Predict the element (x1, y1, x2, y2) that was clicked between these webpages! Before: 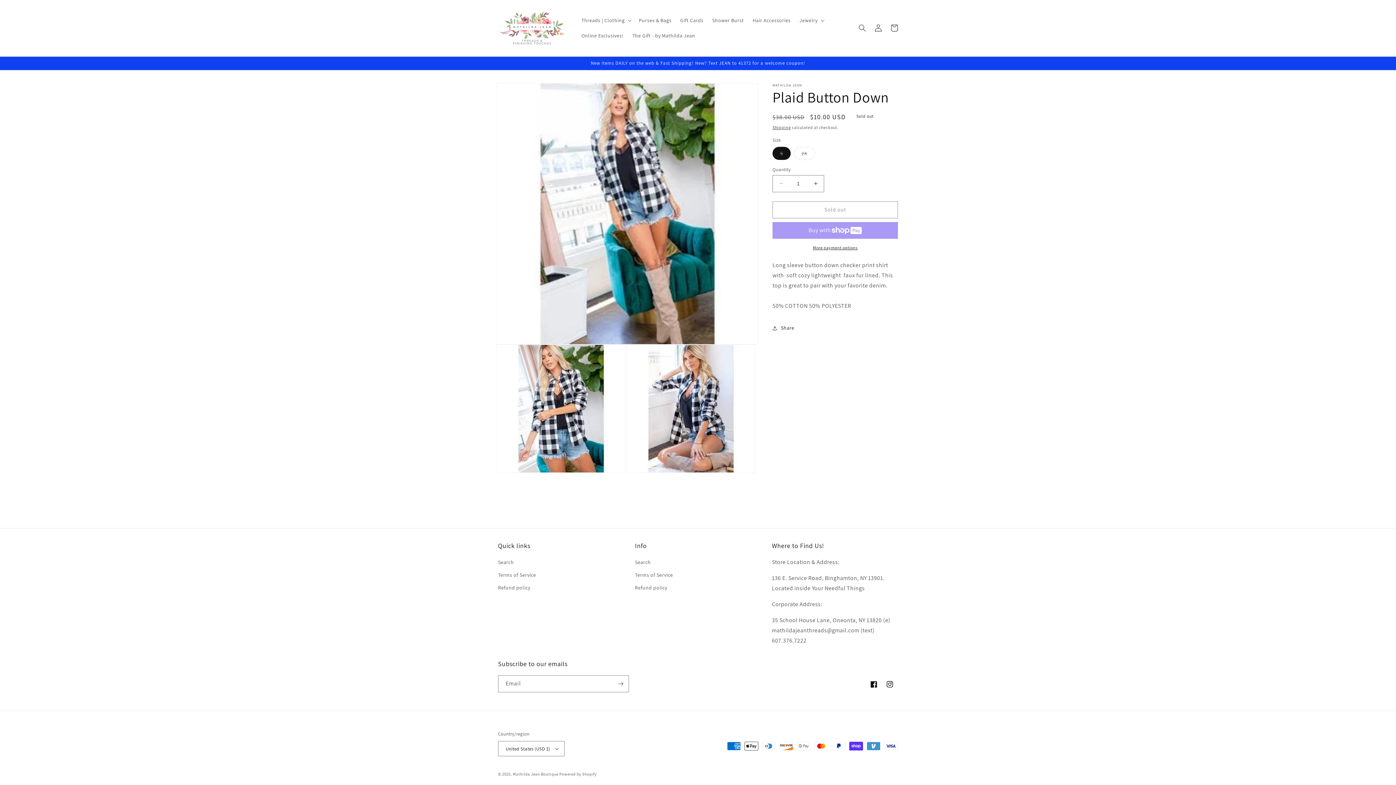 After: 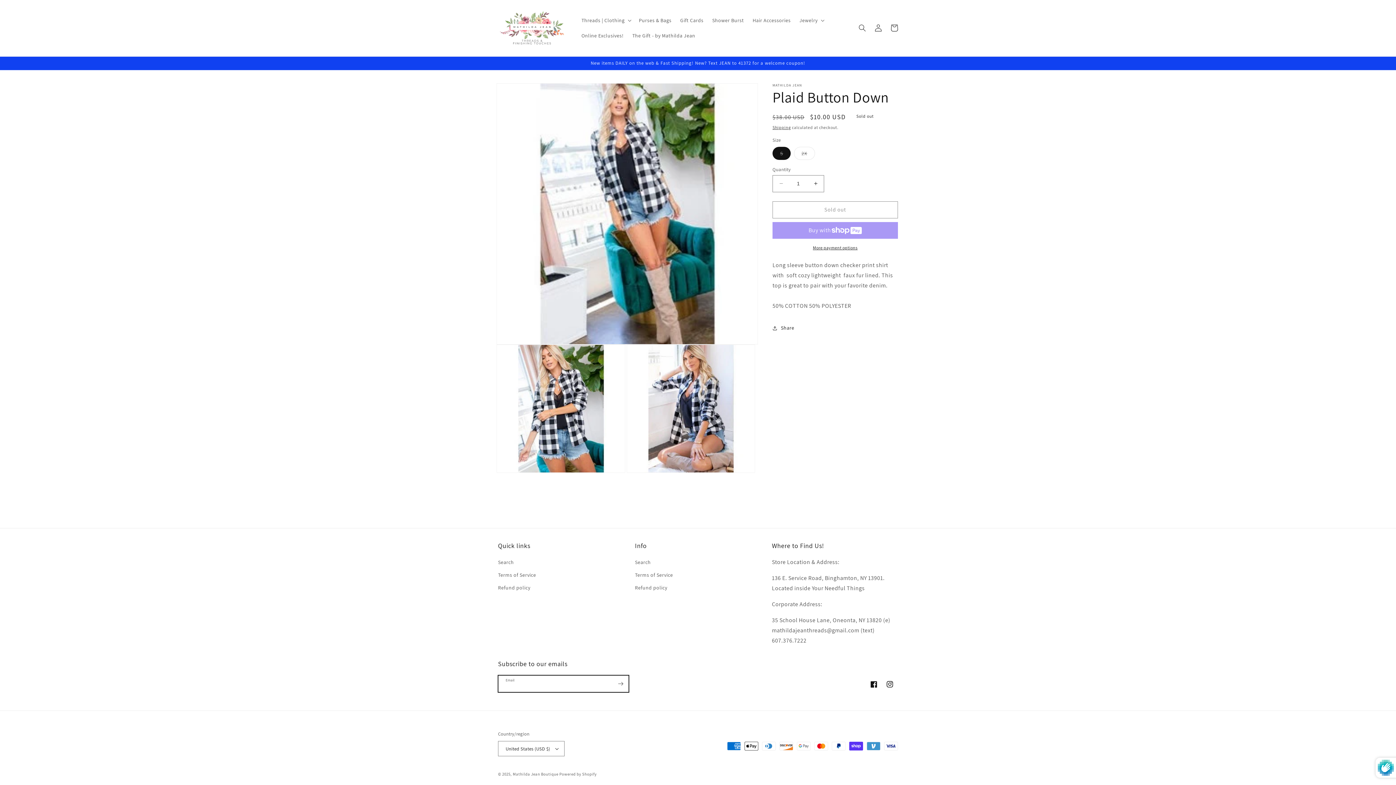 Action: label: Subscribe bbox: (612, 675, 628, 692)